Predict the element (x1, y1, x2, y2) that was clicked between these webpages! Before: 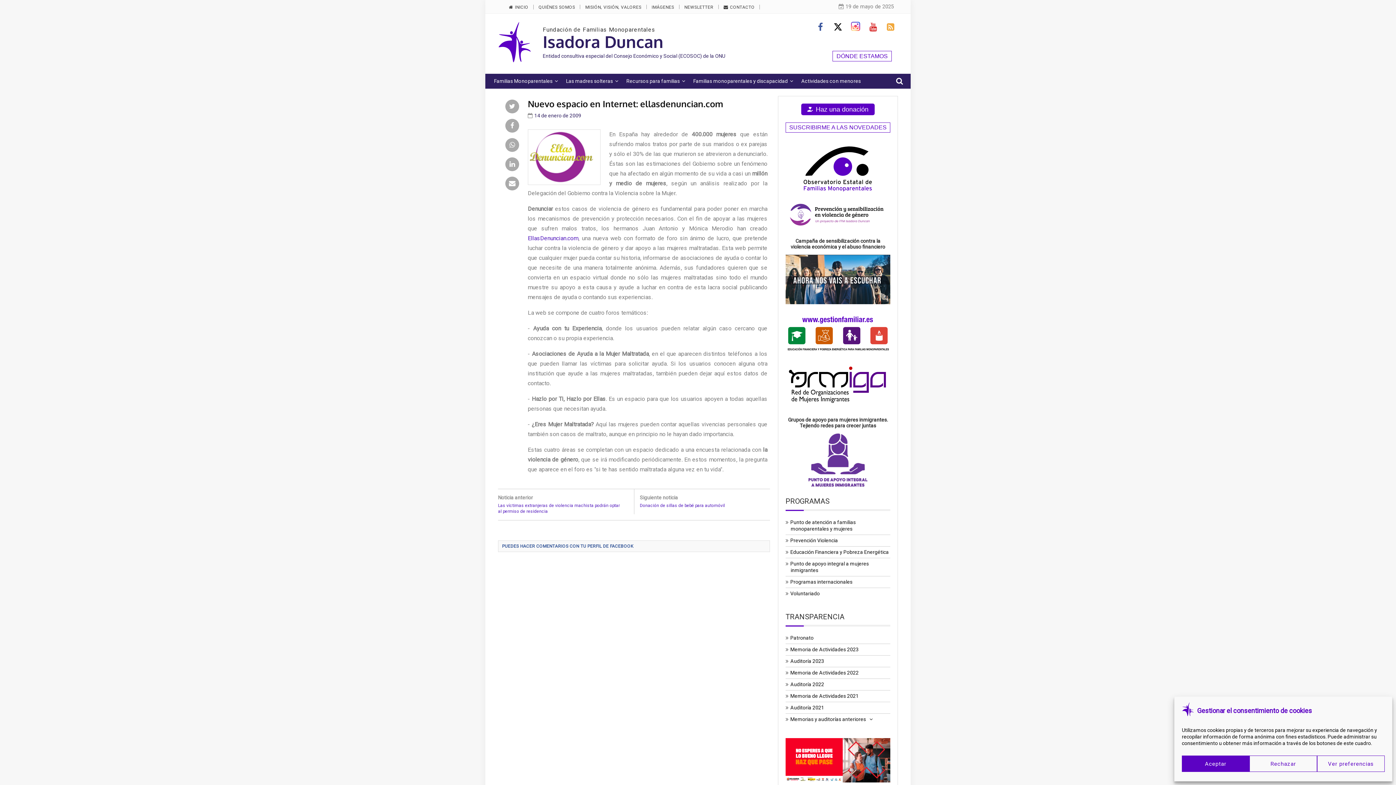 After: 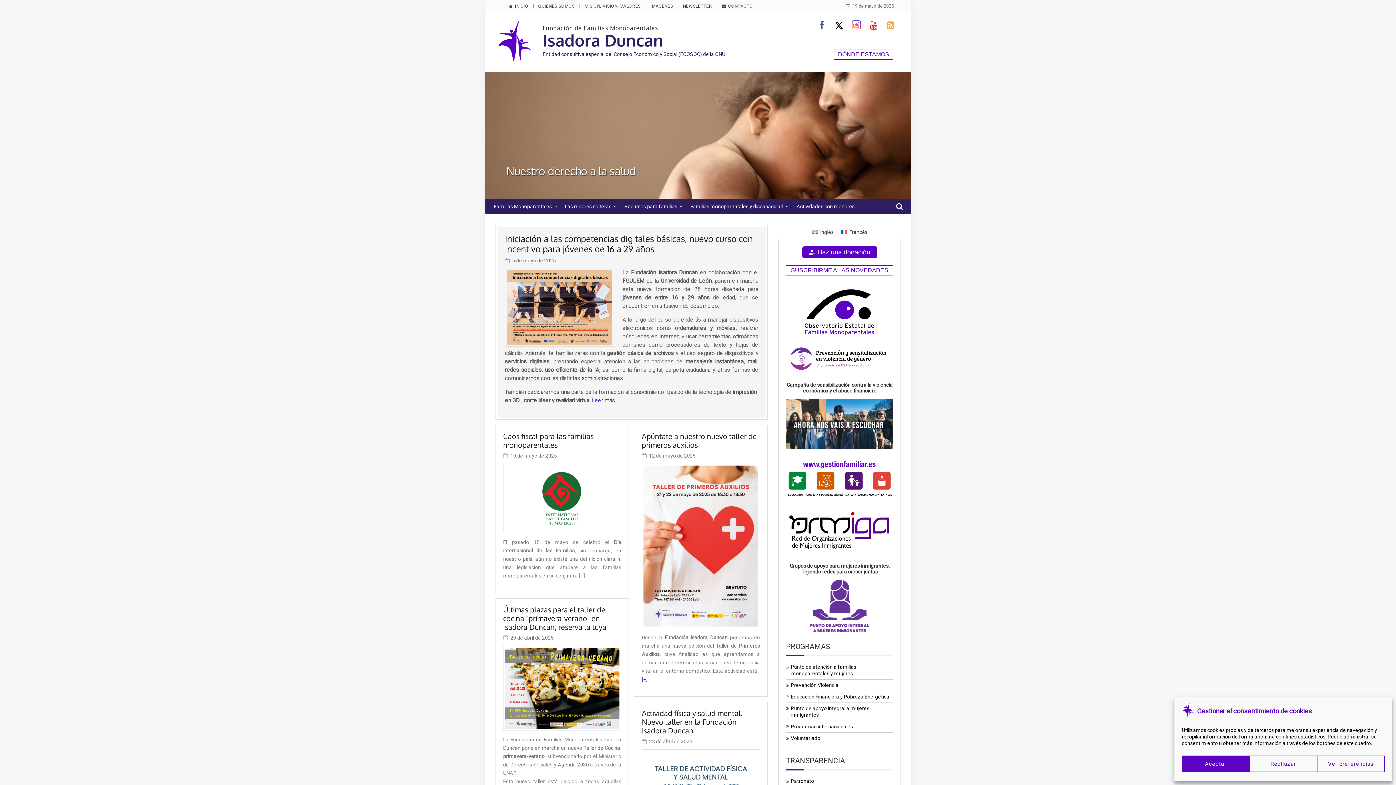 Action: bbox: (542, 31, 663, 52) label: Isadora Duncan